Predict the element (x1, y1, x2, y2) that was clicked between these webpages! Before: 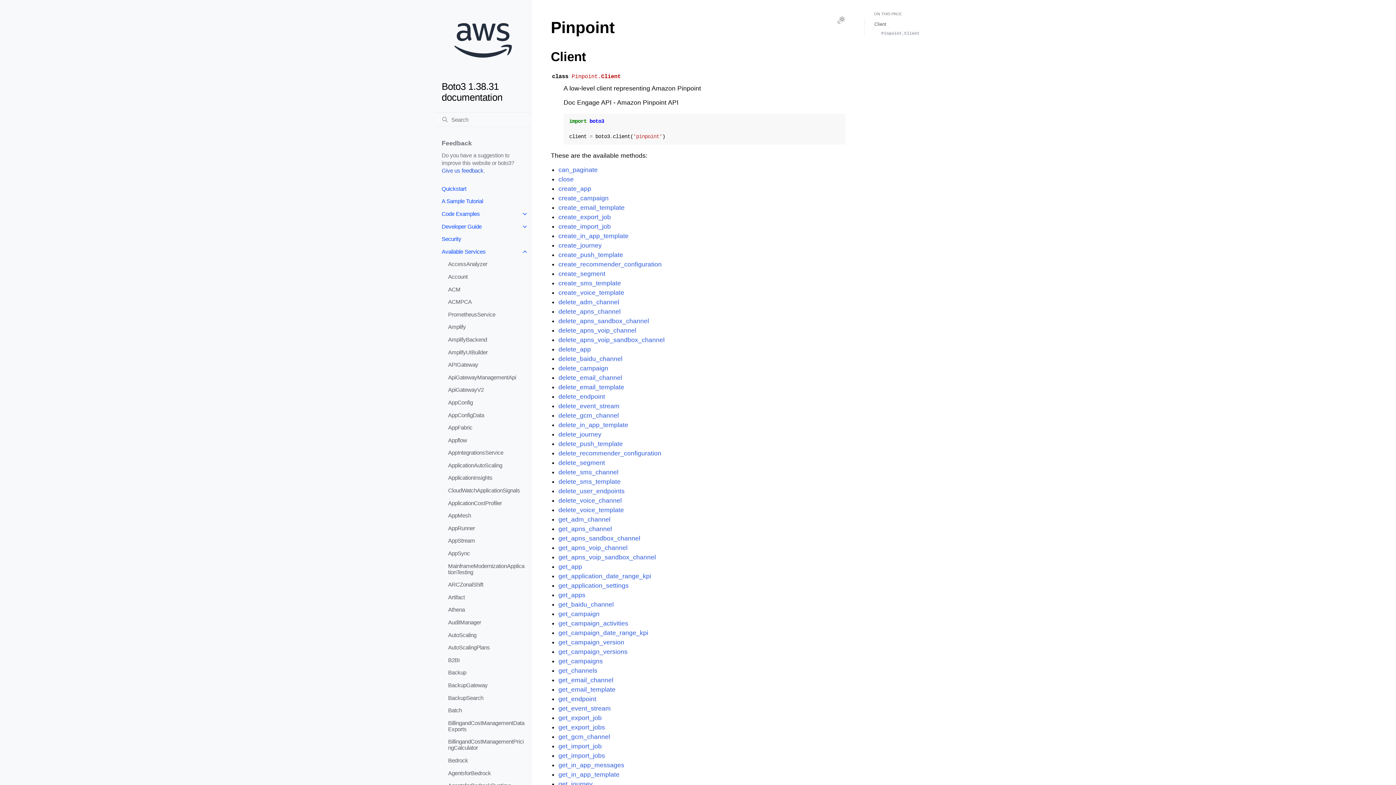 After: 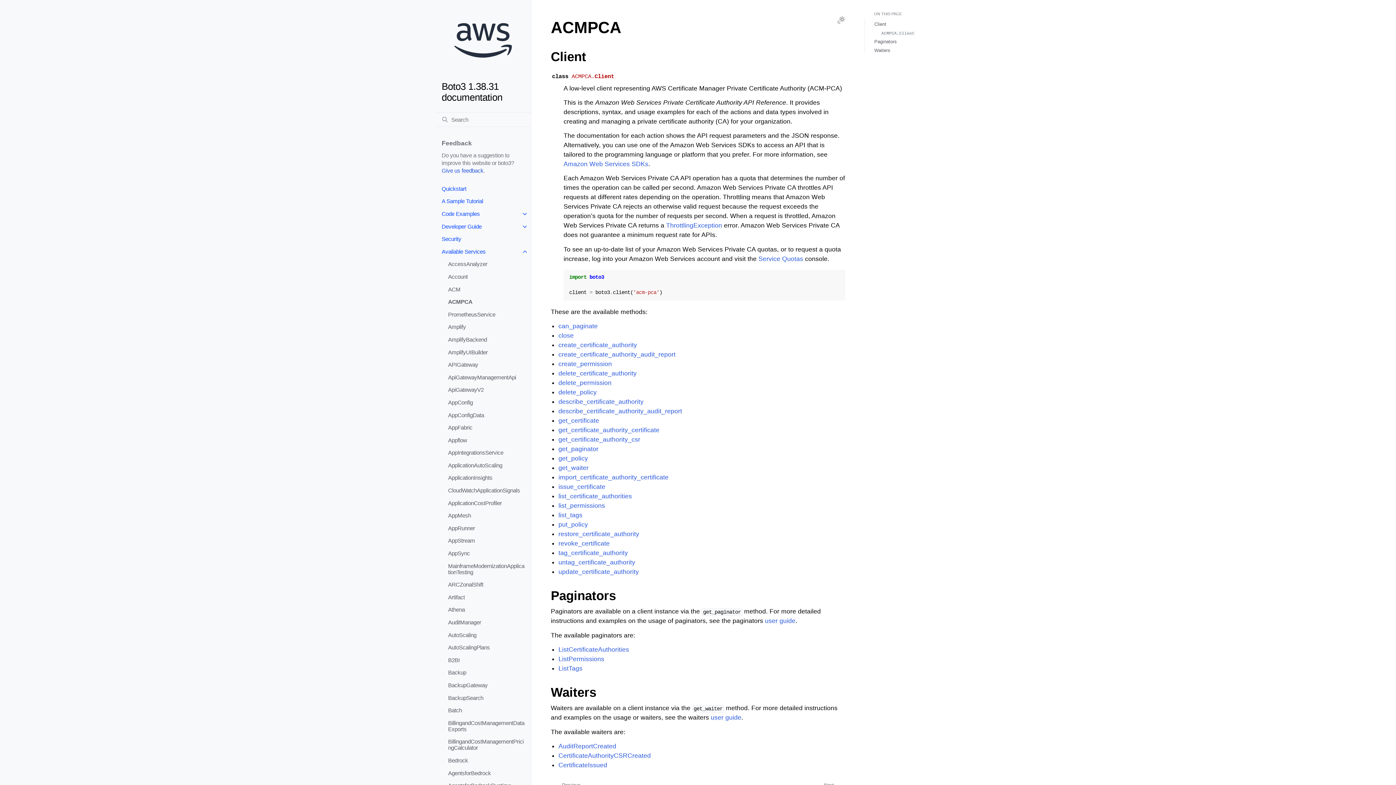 Action: label: ACMPCA bbox: (441, 295, 531, 308)